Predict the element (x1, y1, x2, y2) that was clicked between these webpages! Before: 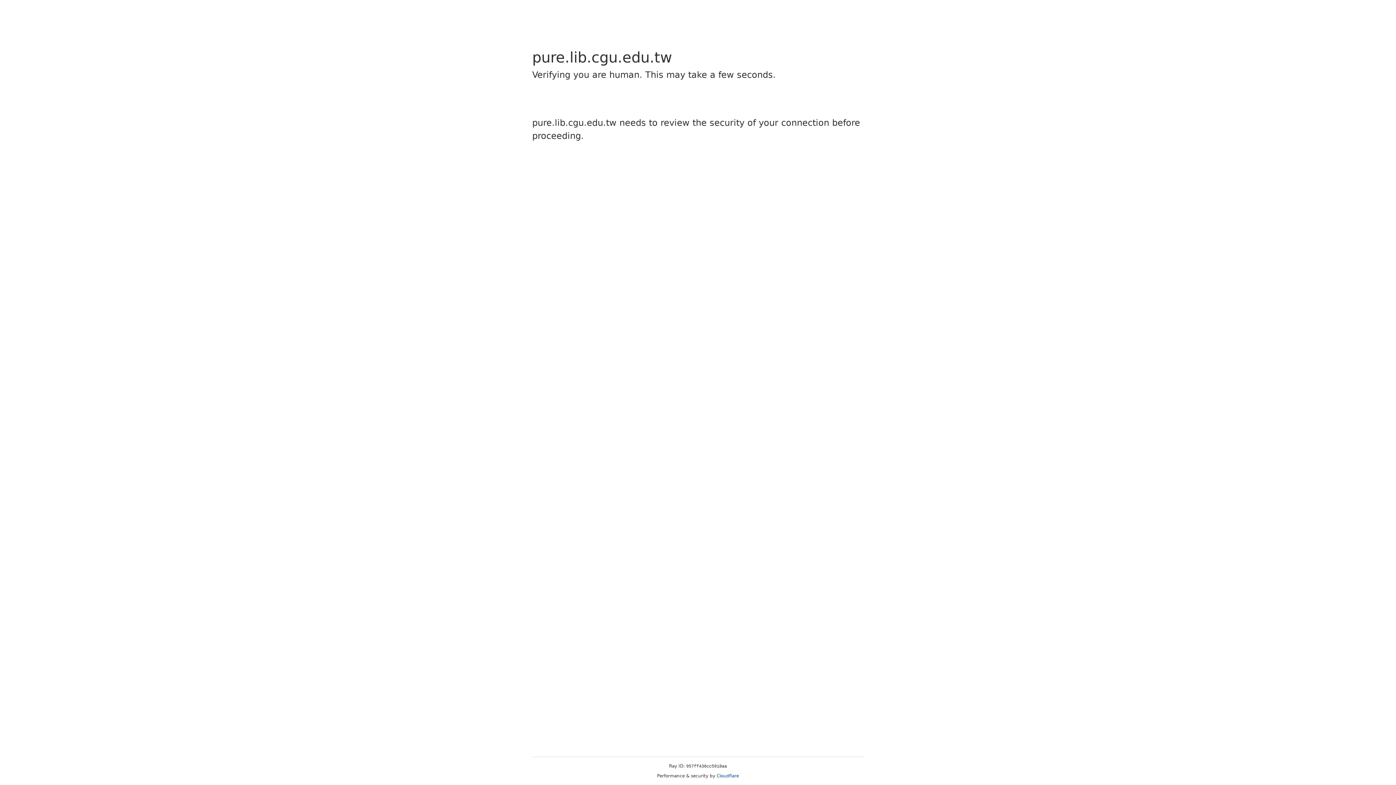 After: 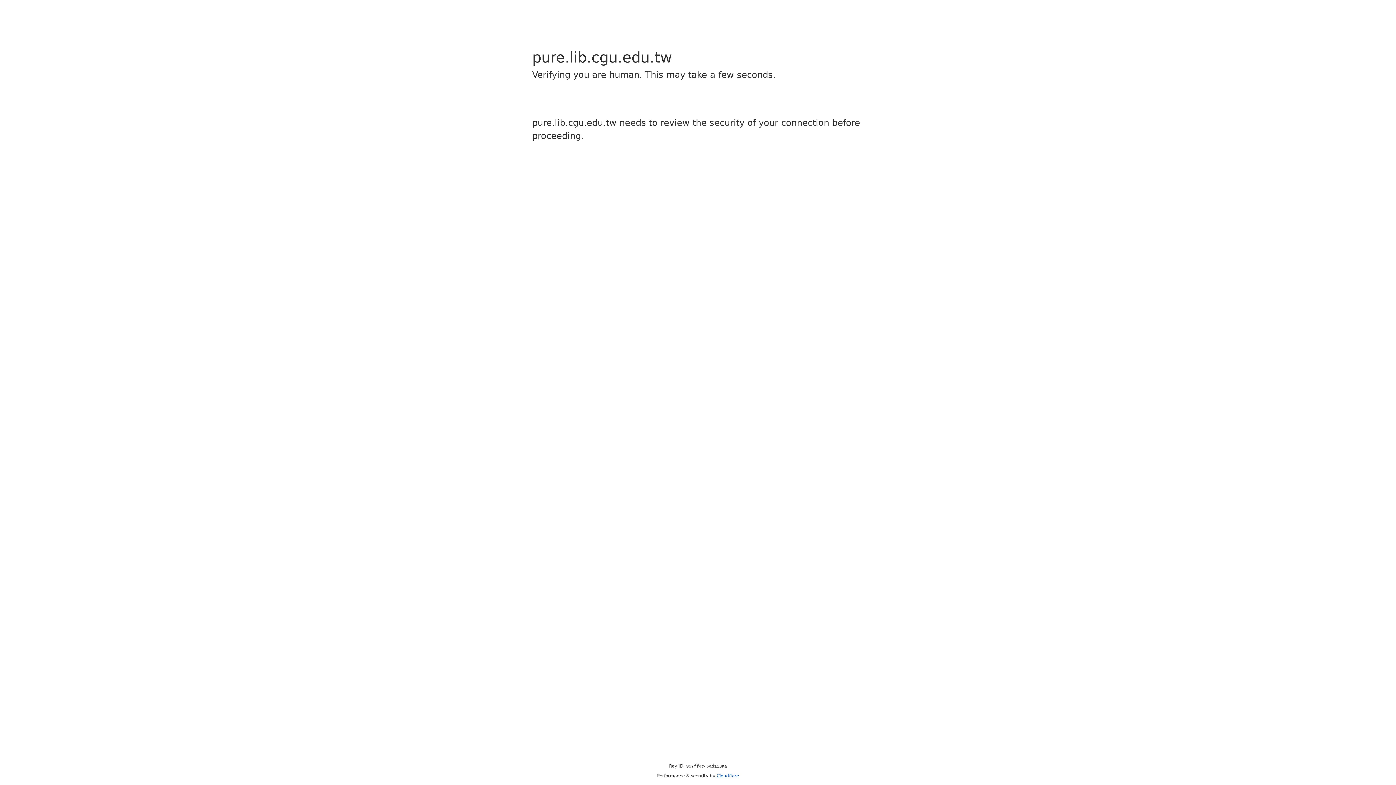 Action: bbox: (716, 773, 739, 778) label: Cloudflare